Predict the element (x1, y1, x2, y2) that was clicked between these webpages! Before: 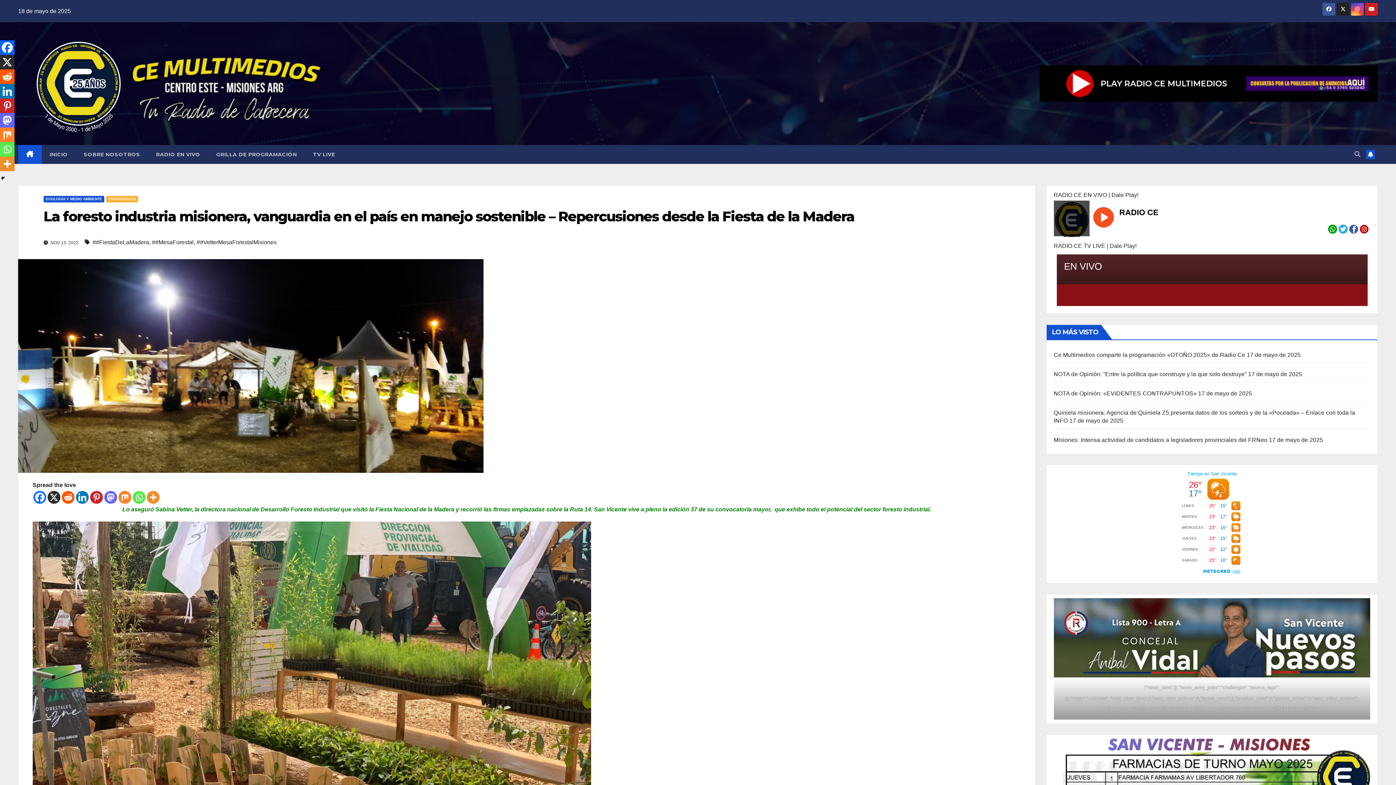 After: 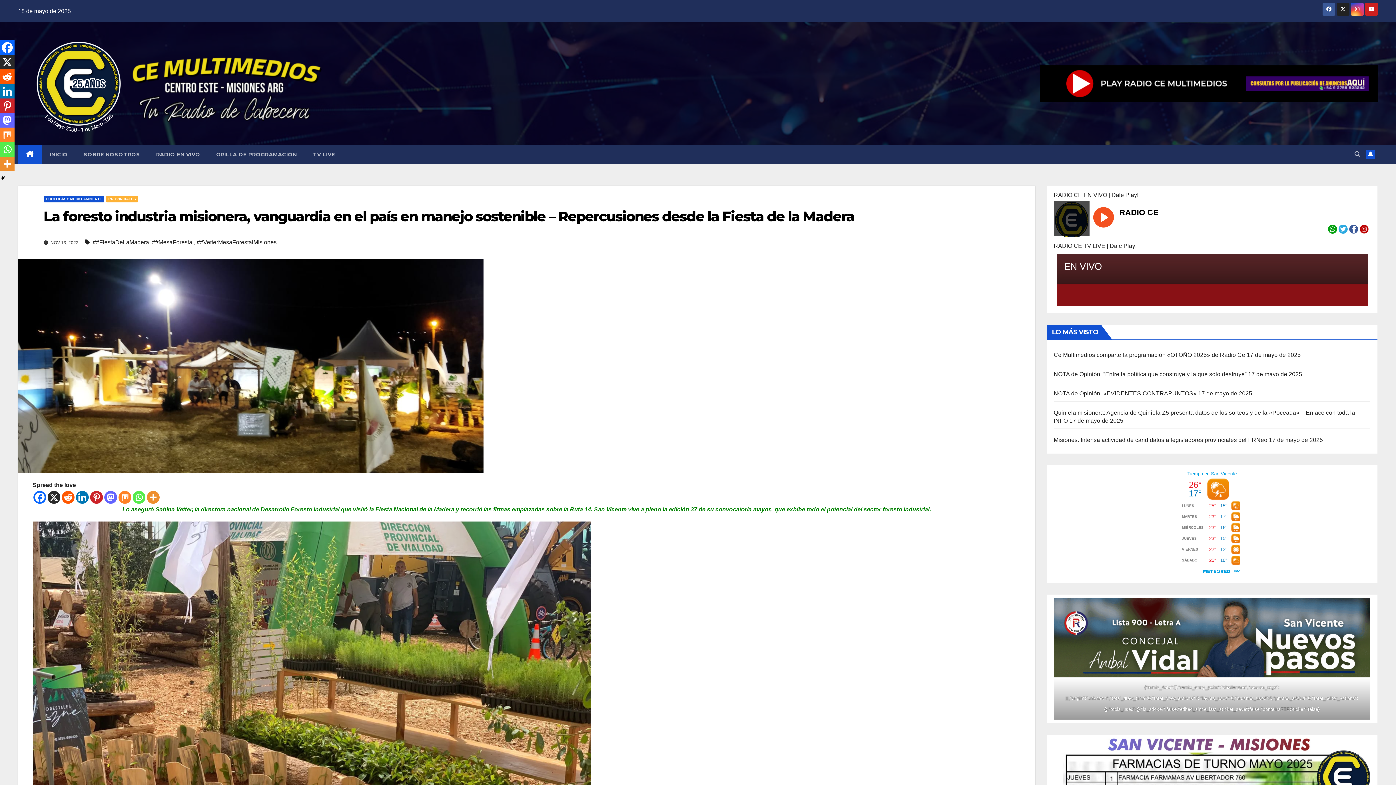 Action: label: La foresto industria misionera, vanguardia en el país en manejo sostenible – Repercusiones desde la Fiesta de la Madera bbox: (43, 208, 854, 225)